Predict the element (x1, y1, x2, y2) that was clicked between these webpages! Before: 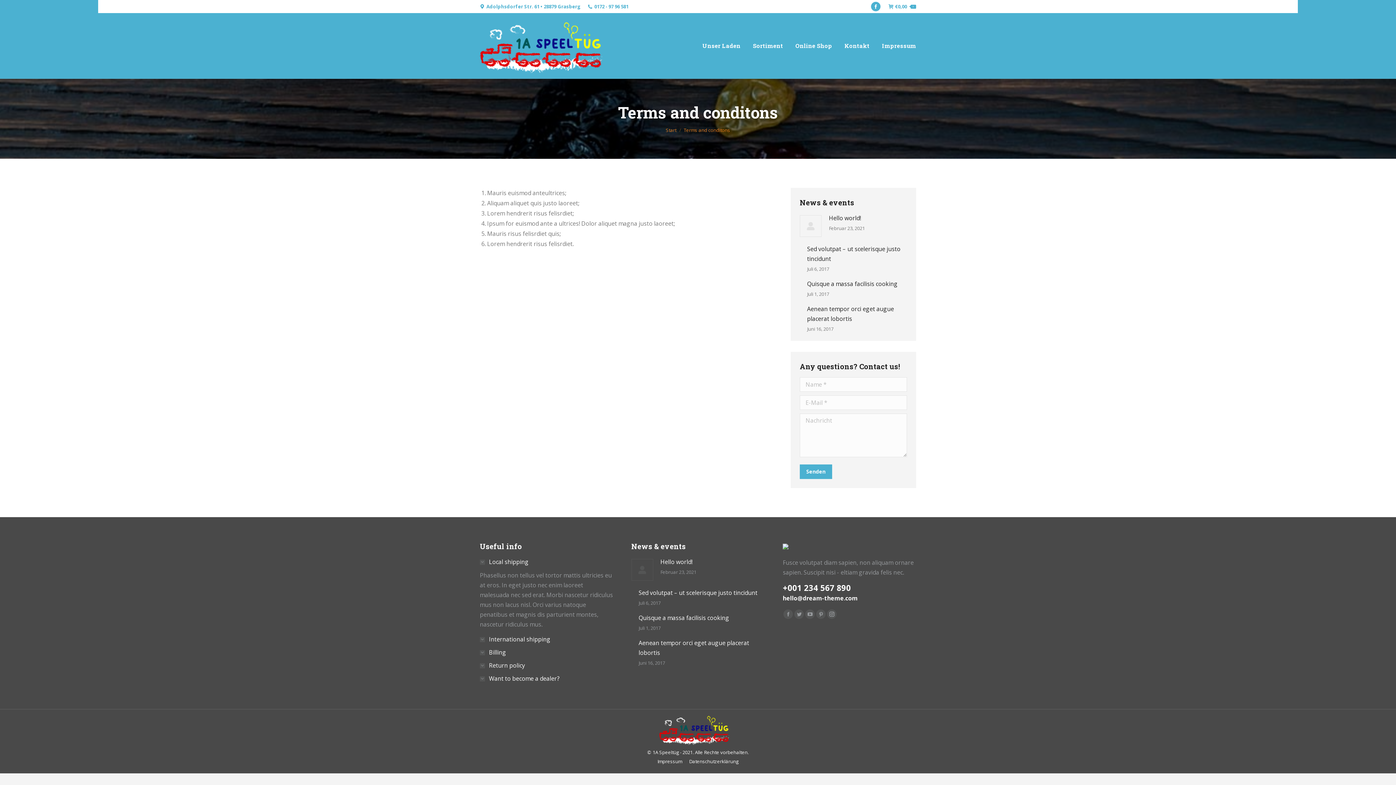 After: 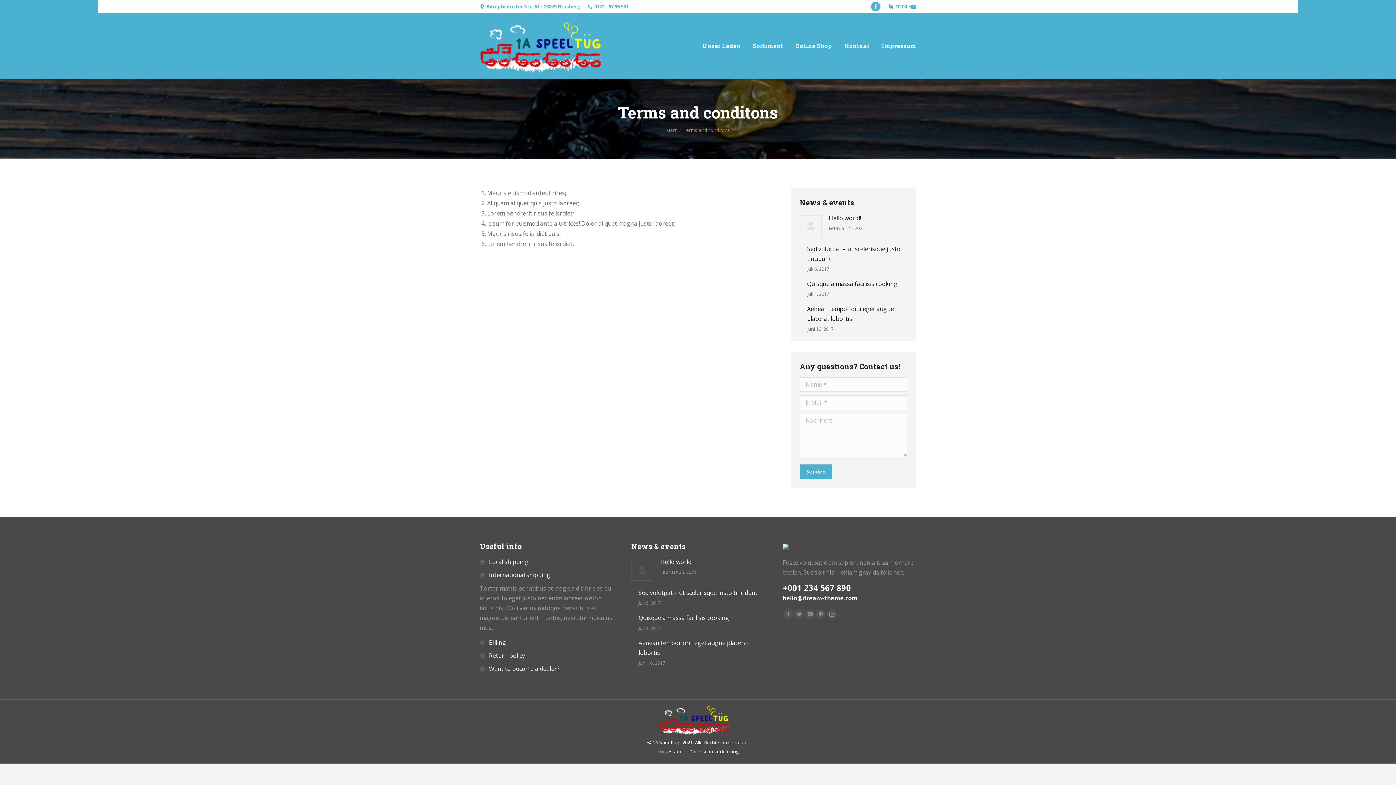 Action: label: International shipping bbox: (480, 634, 550, 644)